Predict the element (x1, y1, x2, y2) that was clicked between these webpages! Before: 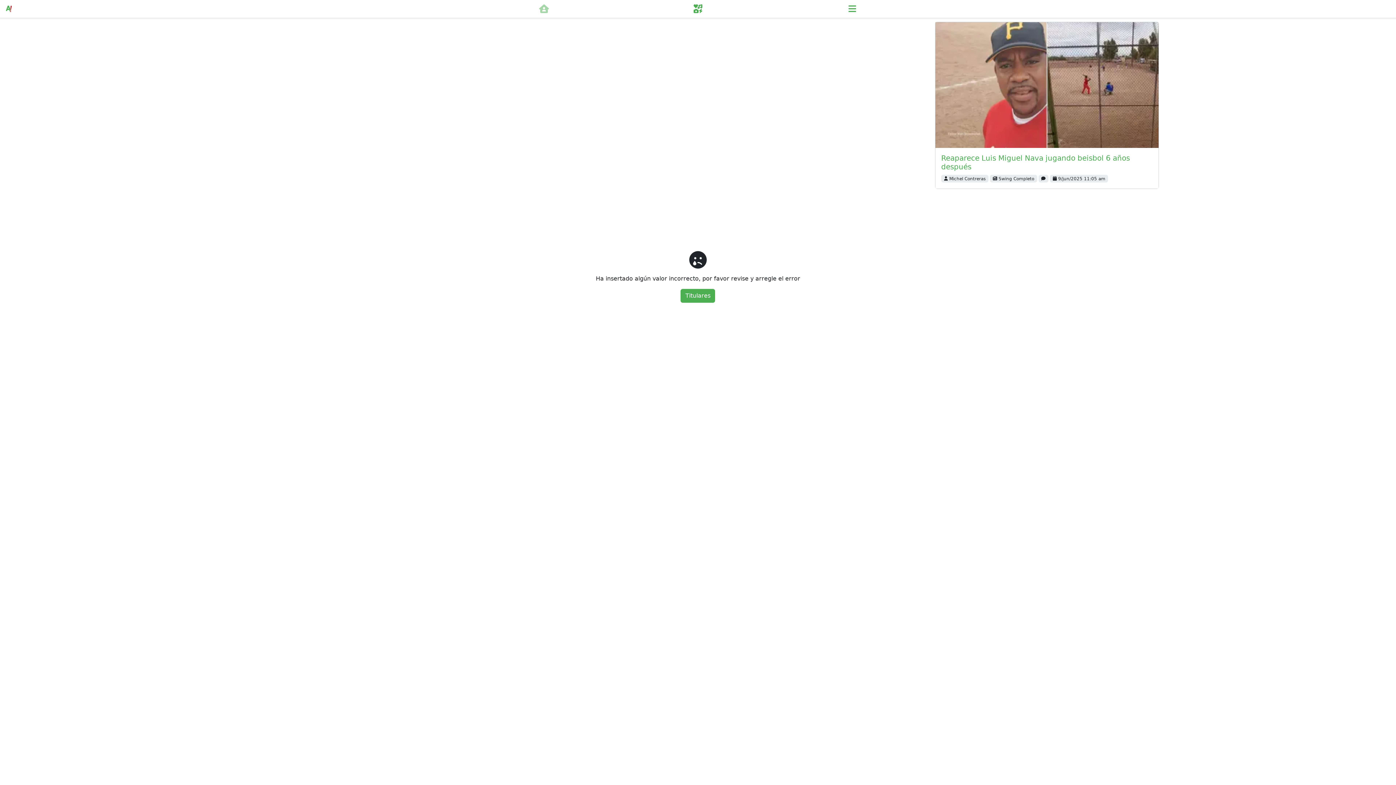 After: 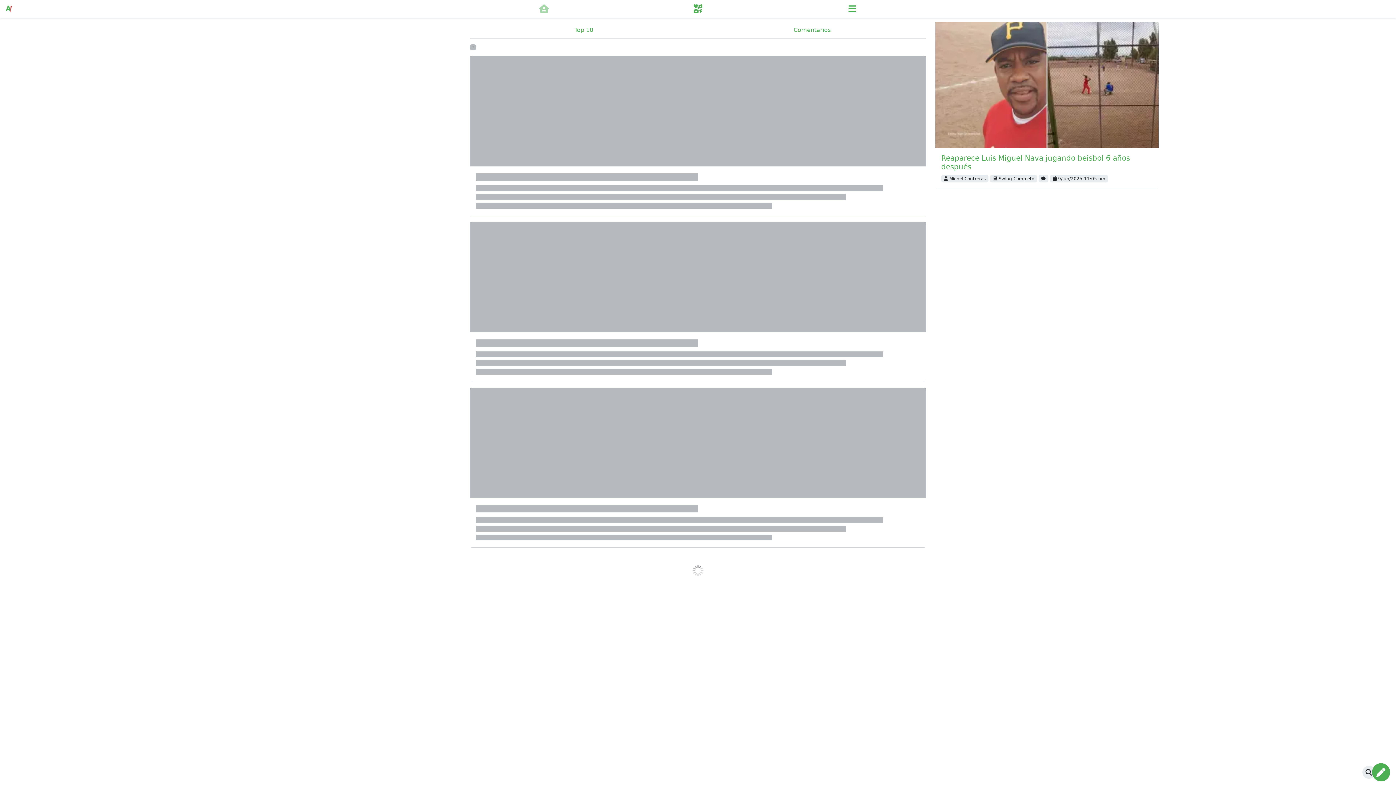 Action: label: Titulares bbox: (680, 289, 715, 302)